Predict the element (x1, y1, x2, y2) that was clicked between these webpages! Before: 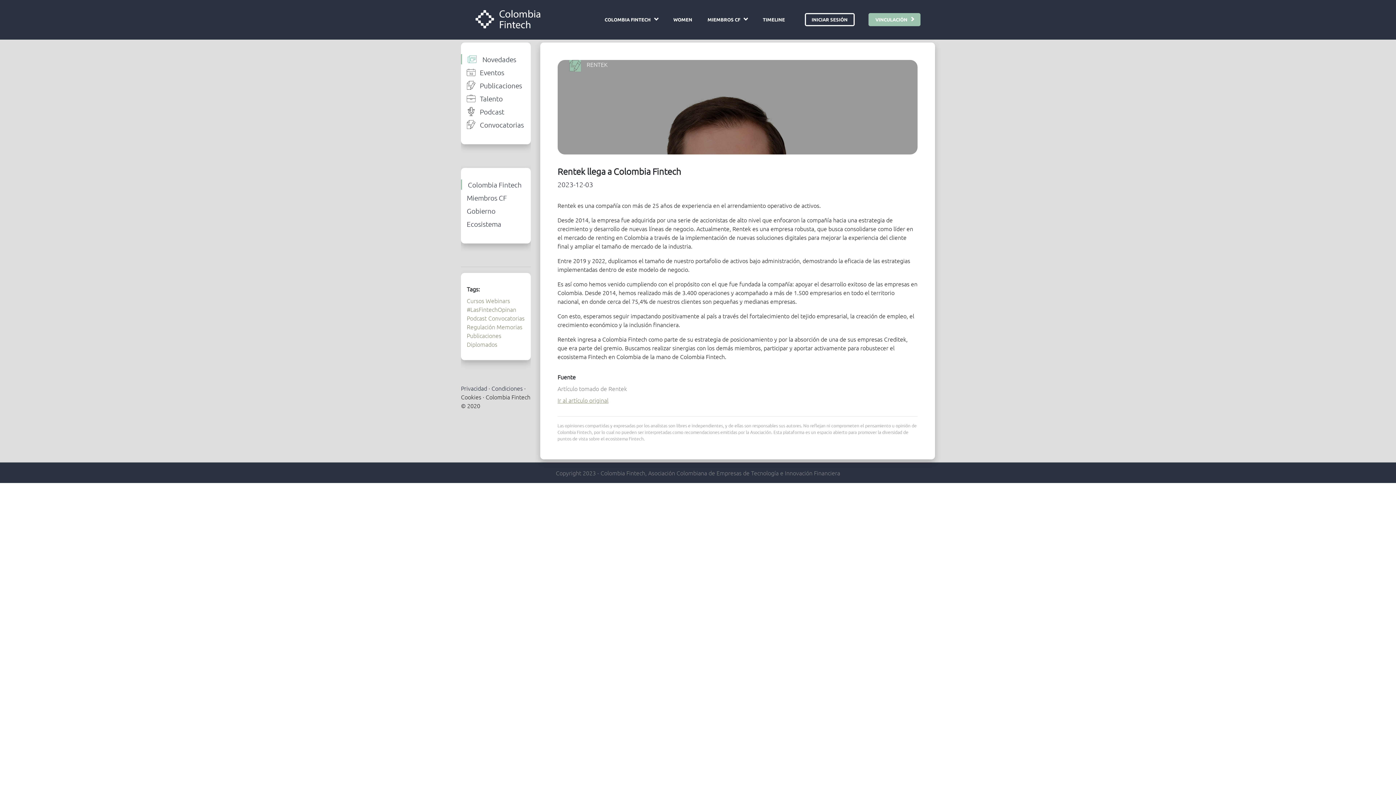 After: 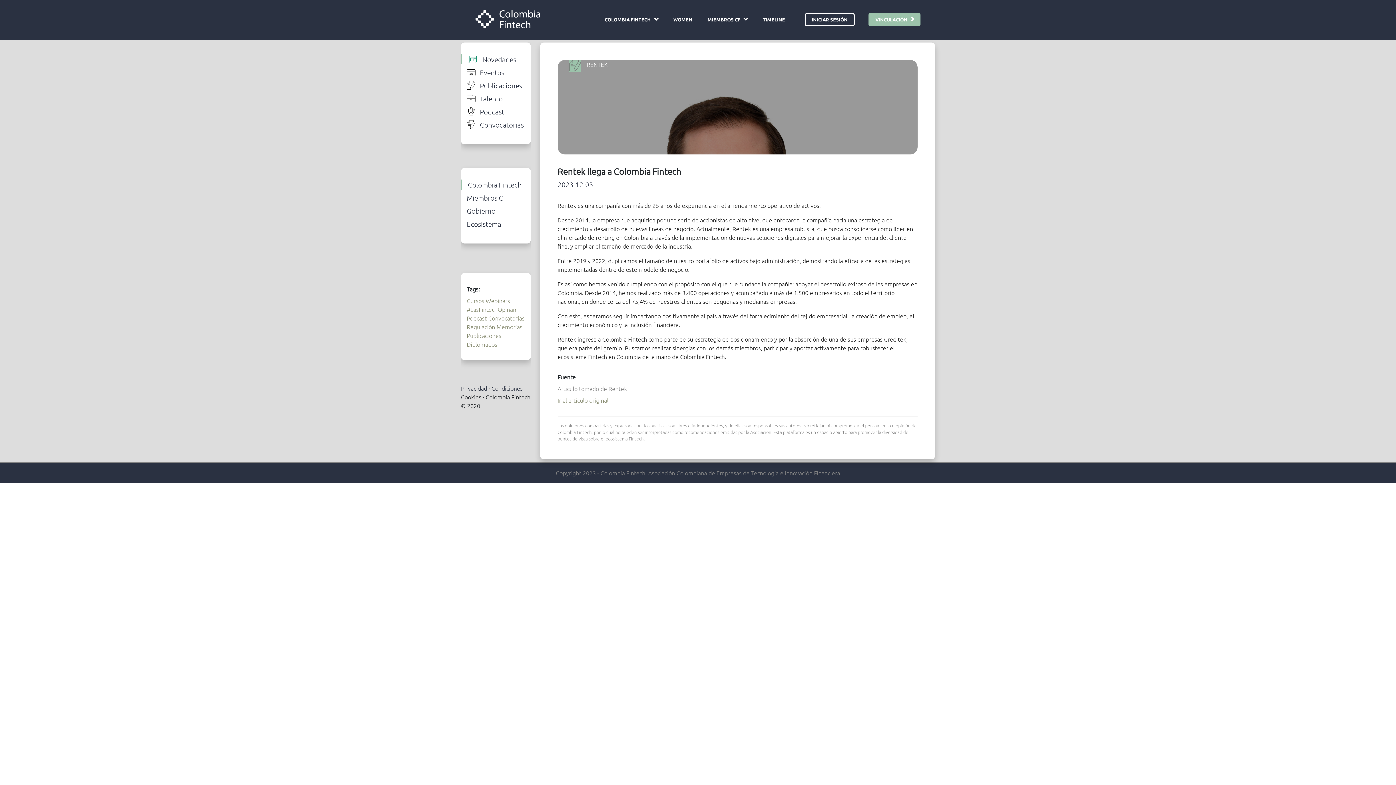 Action: label: Ir al artículo original bbox: (557, 396, 608, 404)